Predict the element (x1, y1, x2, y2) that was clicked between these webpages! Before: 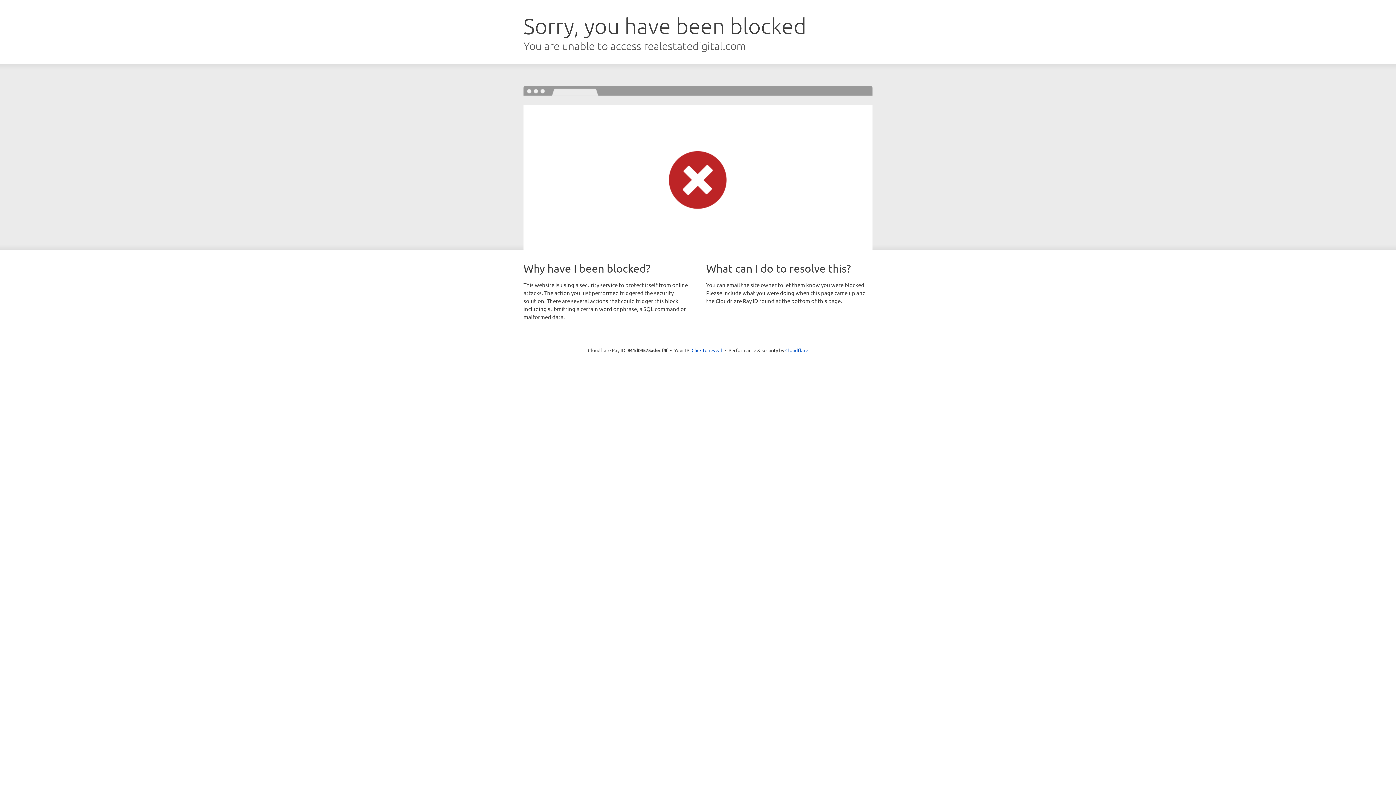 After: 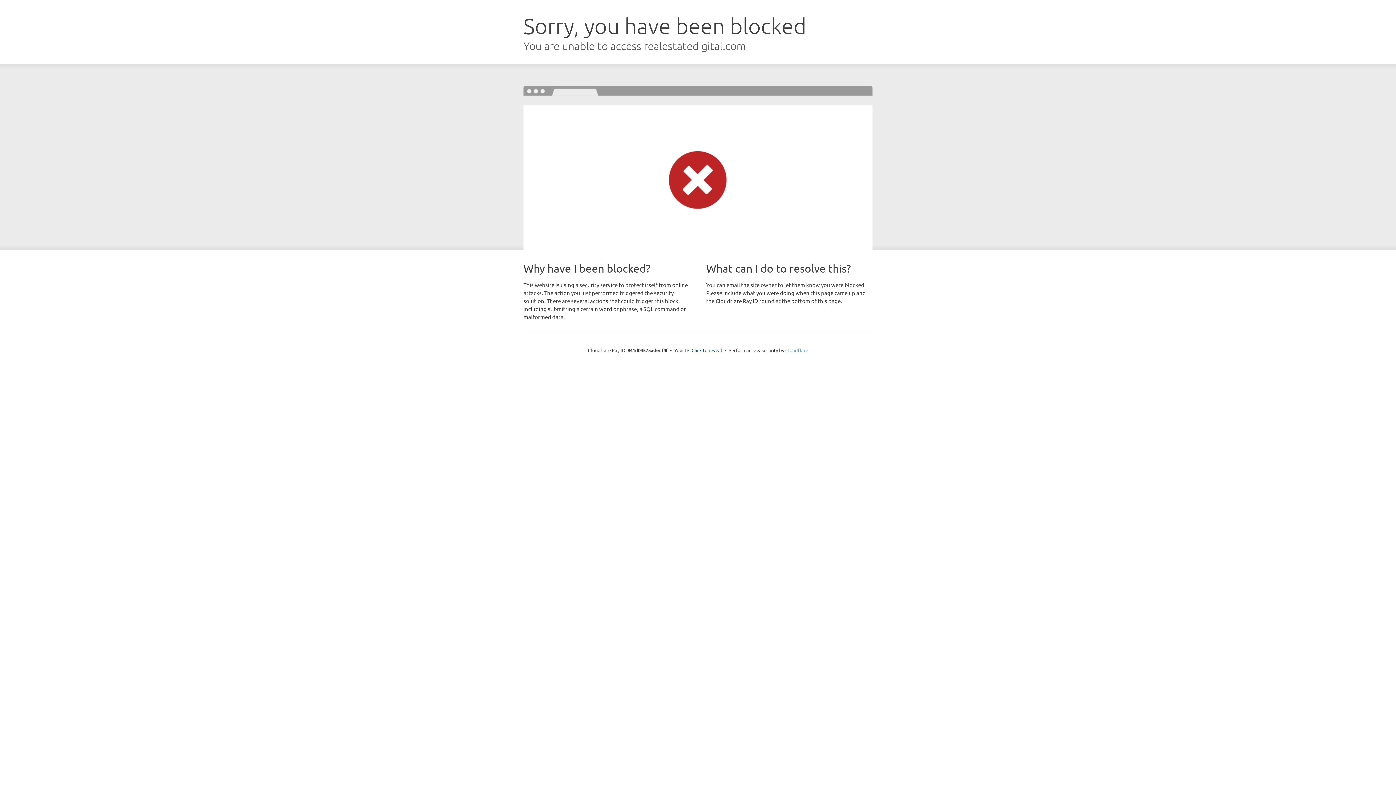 Action: label: Cloudflare bbox: (785, 347, 808, 353)